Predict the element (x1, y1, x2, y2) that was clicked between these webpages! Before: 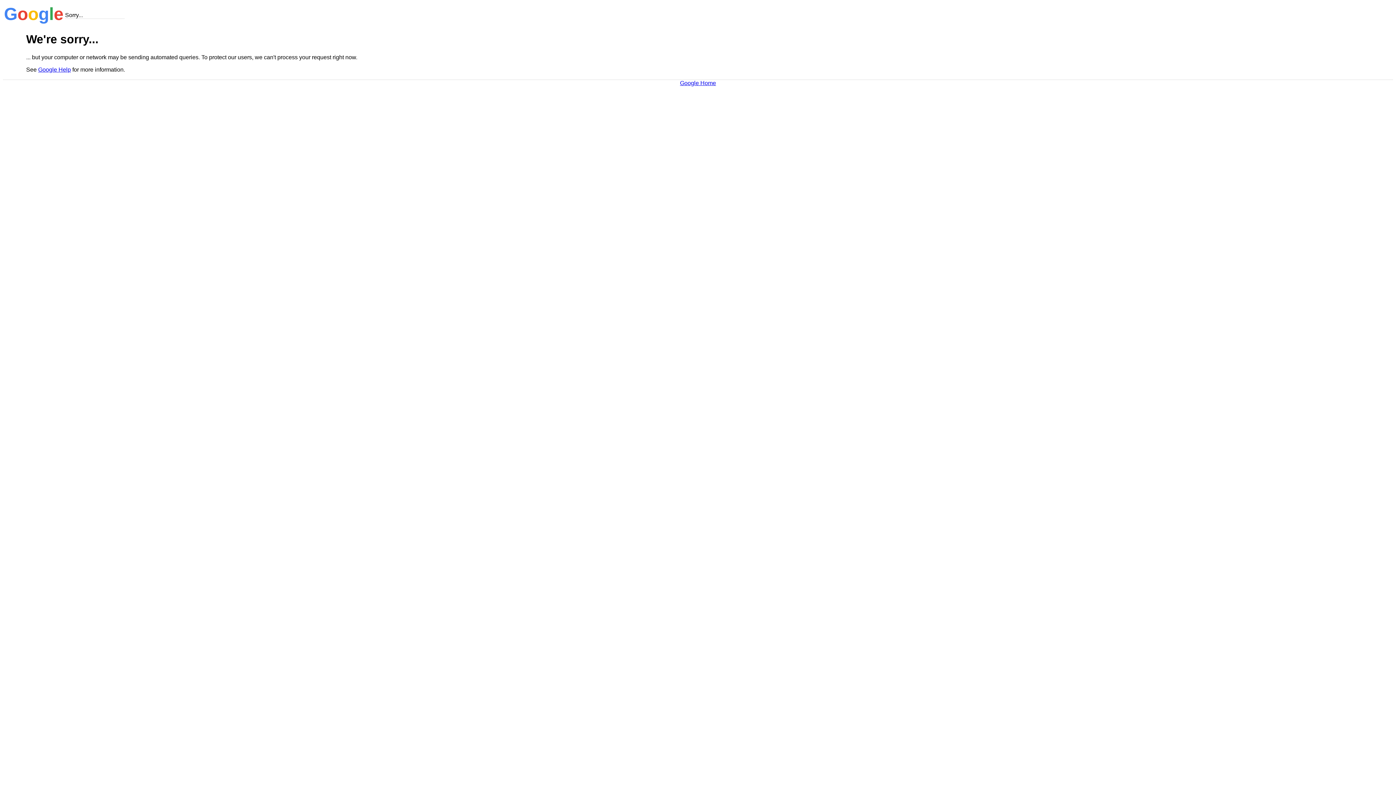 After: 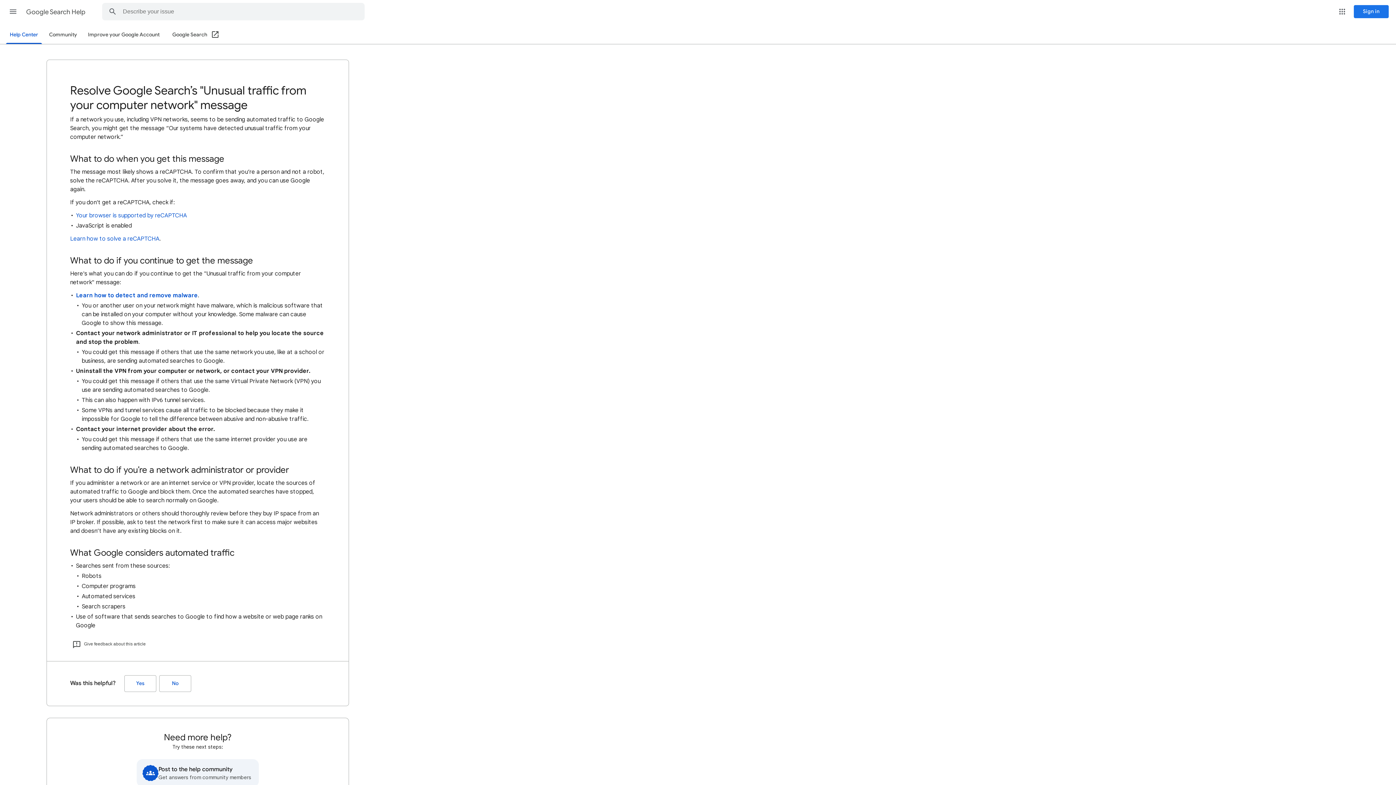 Action: label: Google Help bbox: (38, 66, 70, 72)